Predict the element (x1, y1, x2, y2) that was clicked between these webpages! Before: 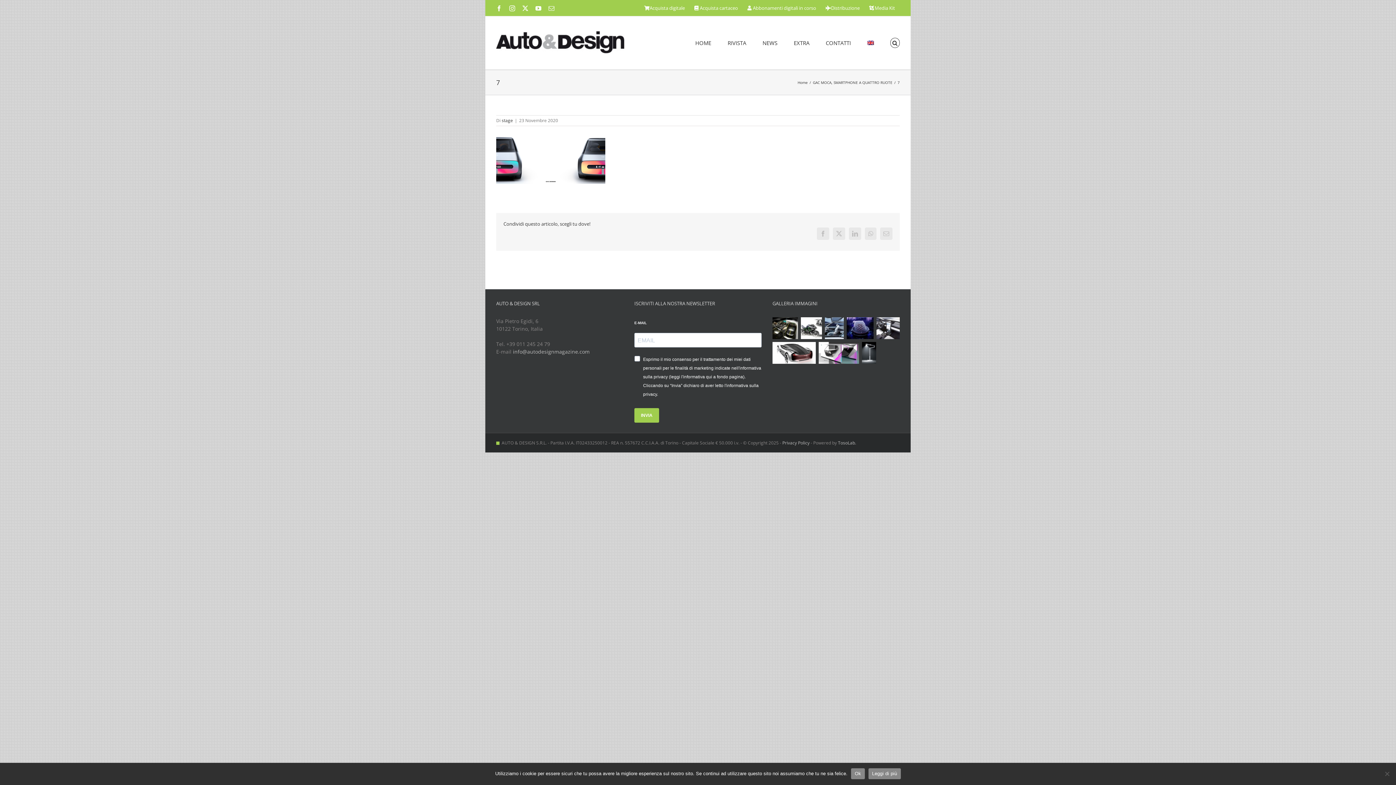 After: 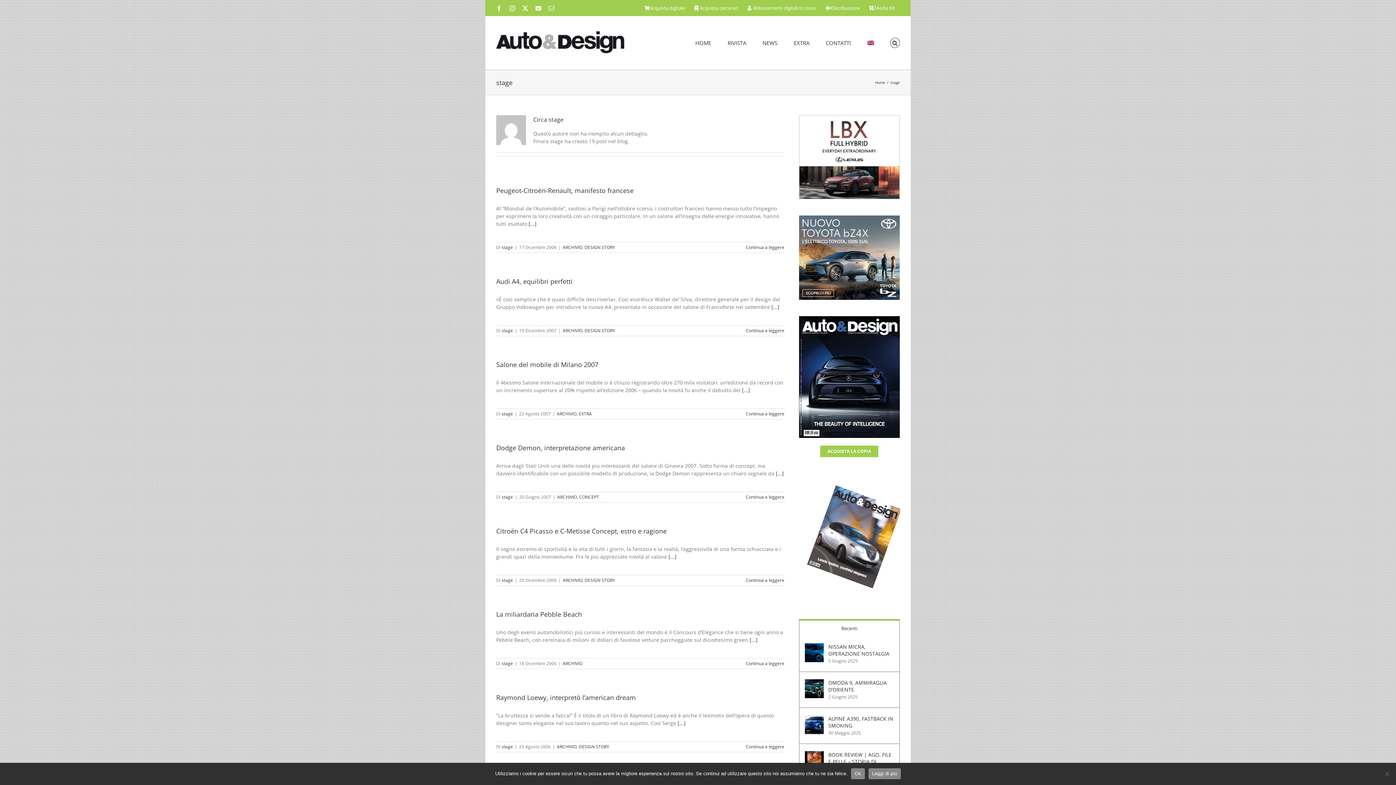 Action: bbox: (501, 117, 513, 123) label: stage